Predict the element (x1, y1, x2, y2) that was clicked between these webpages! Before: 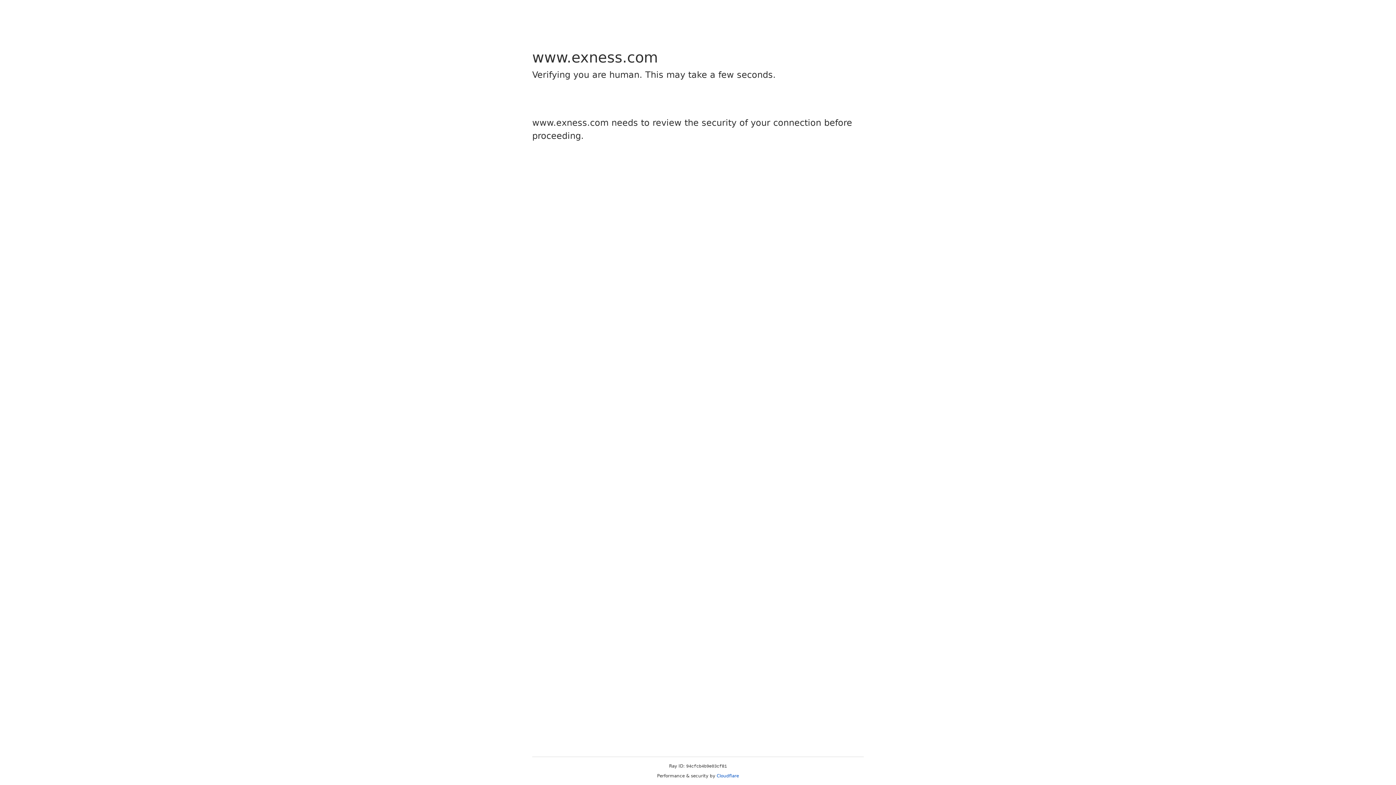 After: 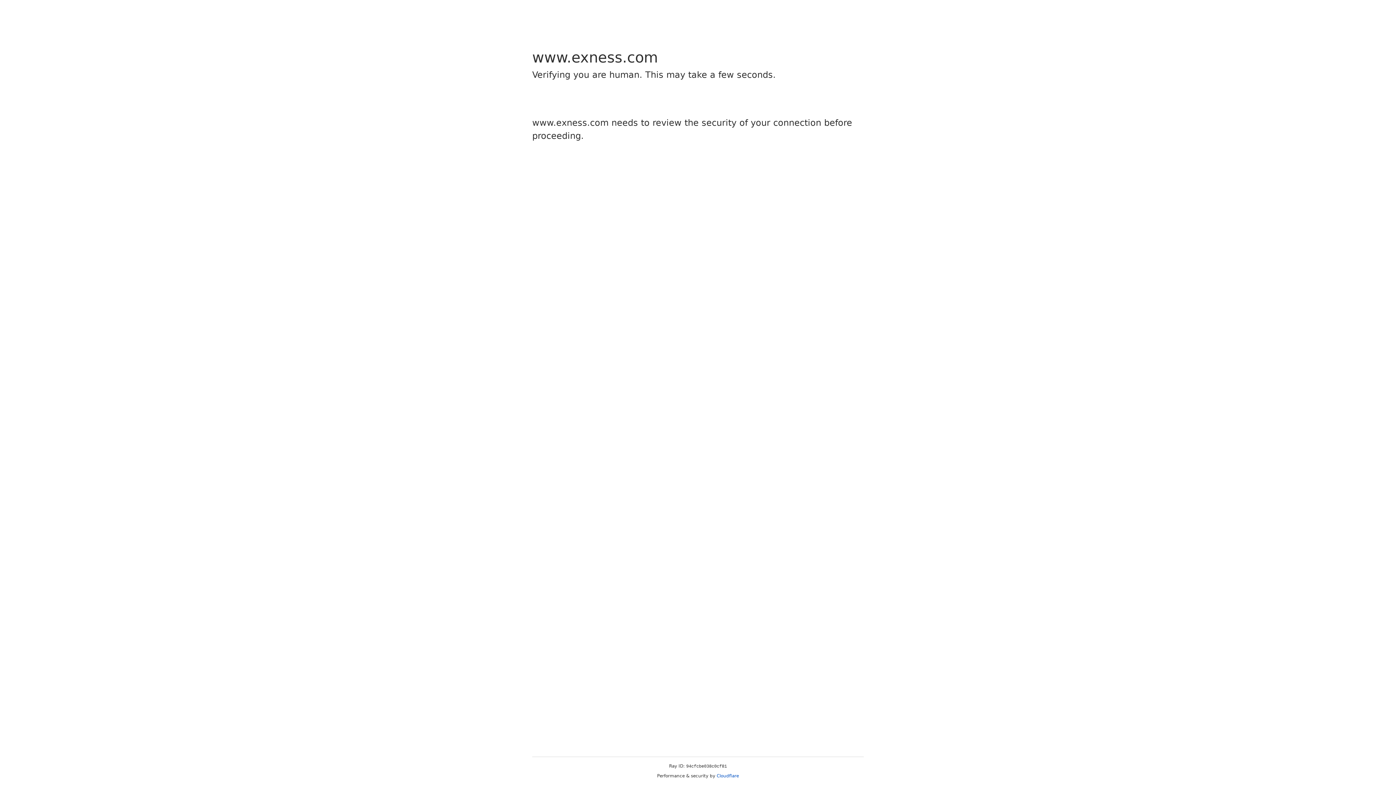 Action: bbox: (716, 773, 739, 778) label: Cloudflare